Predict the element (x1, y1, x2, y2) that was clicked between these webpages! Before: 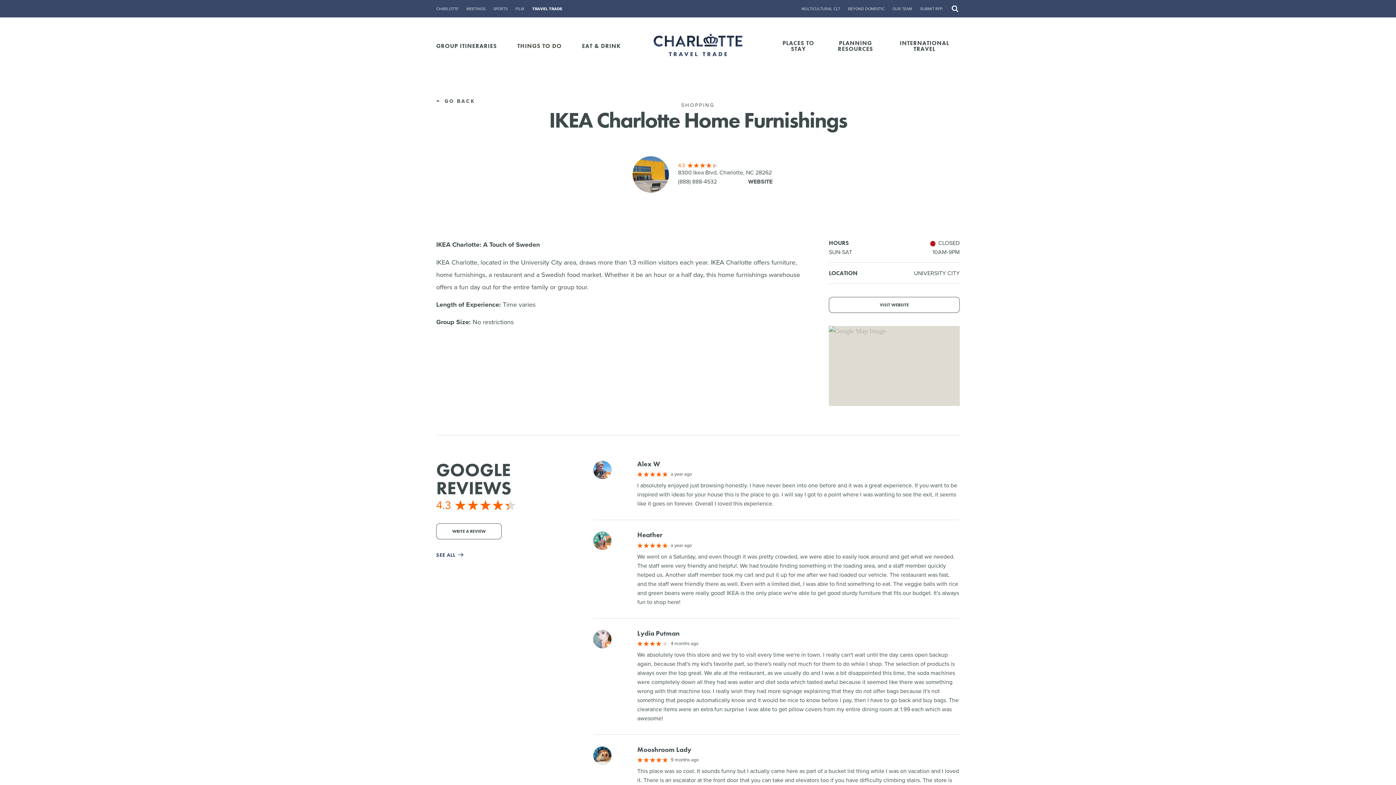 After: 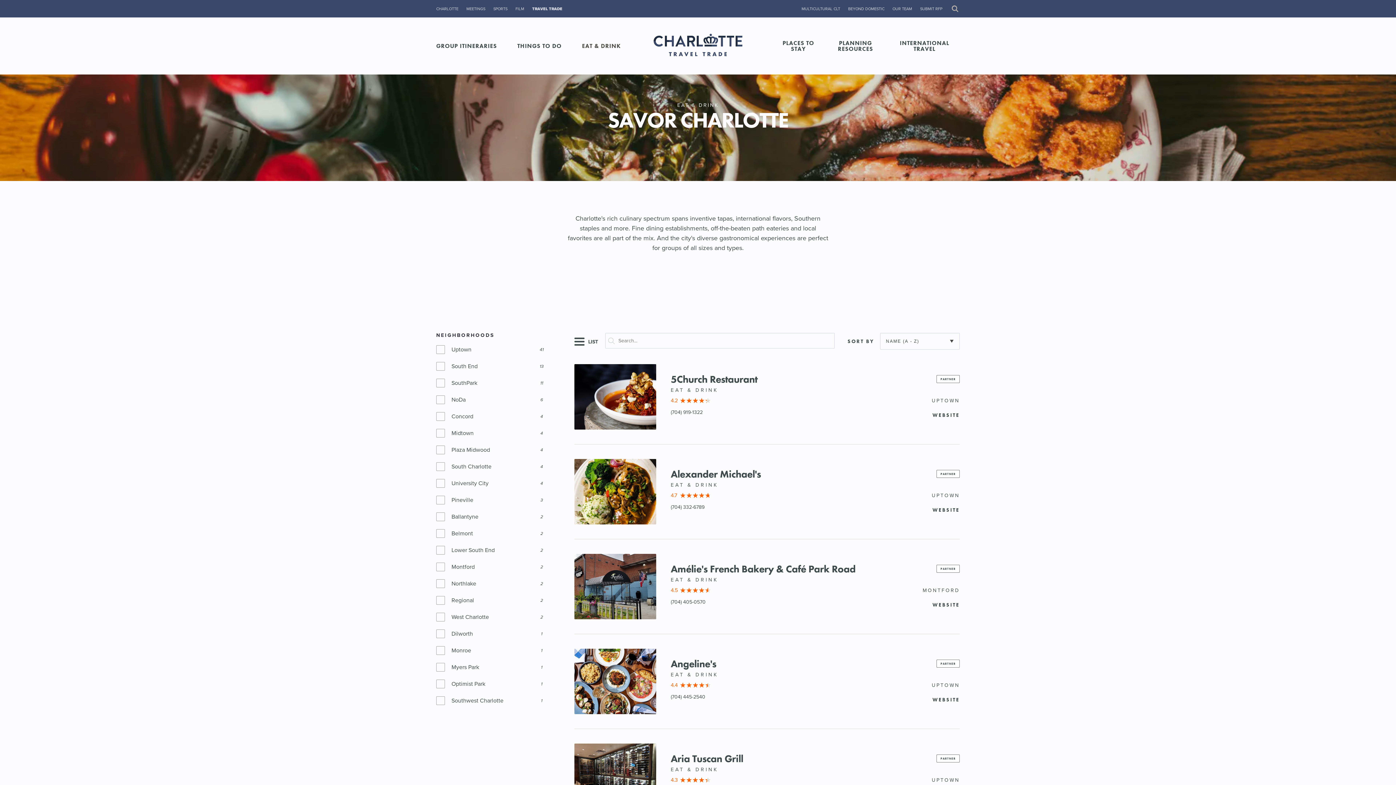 Action: label: EAT & DRINK bbox: (582, 38, 621, 53)